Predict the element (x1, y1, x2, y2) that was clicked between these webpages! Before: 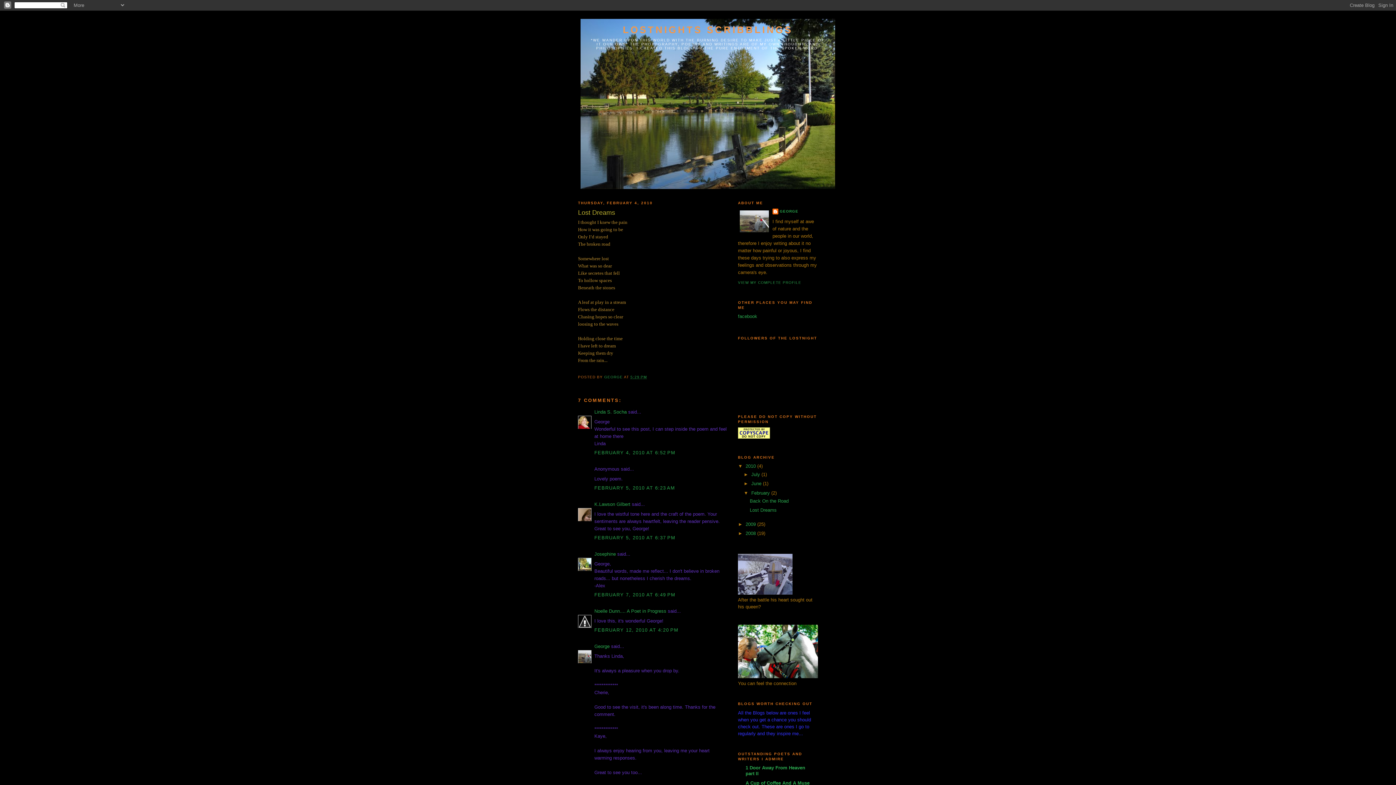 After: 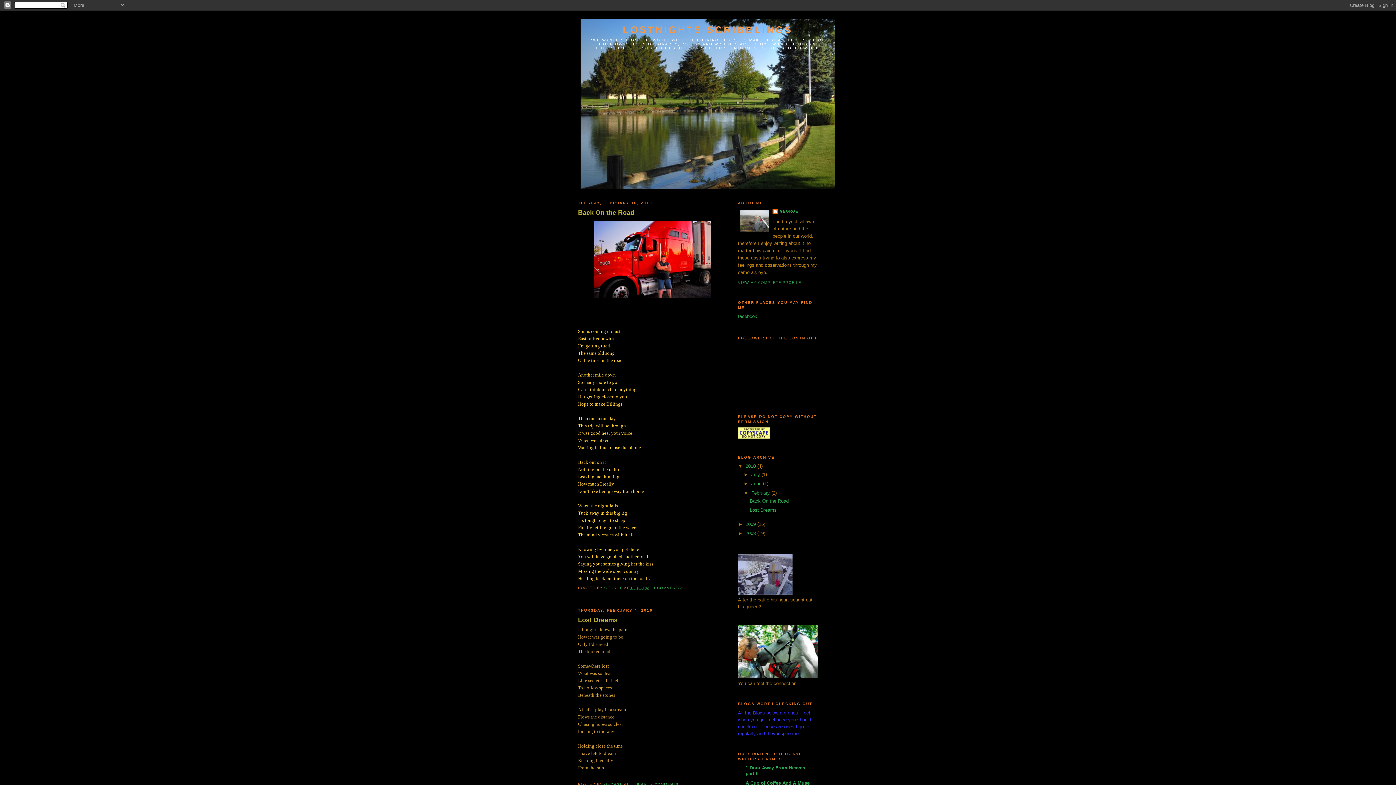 Action: bbox: (751, 490, 771, 495) label: February 